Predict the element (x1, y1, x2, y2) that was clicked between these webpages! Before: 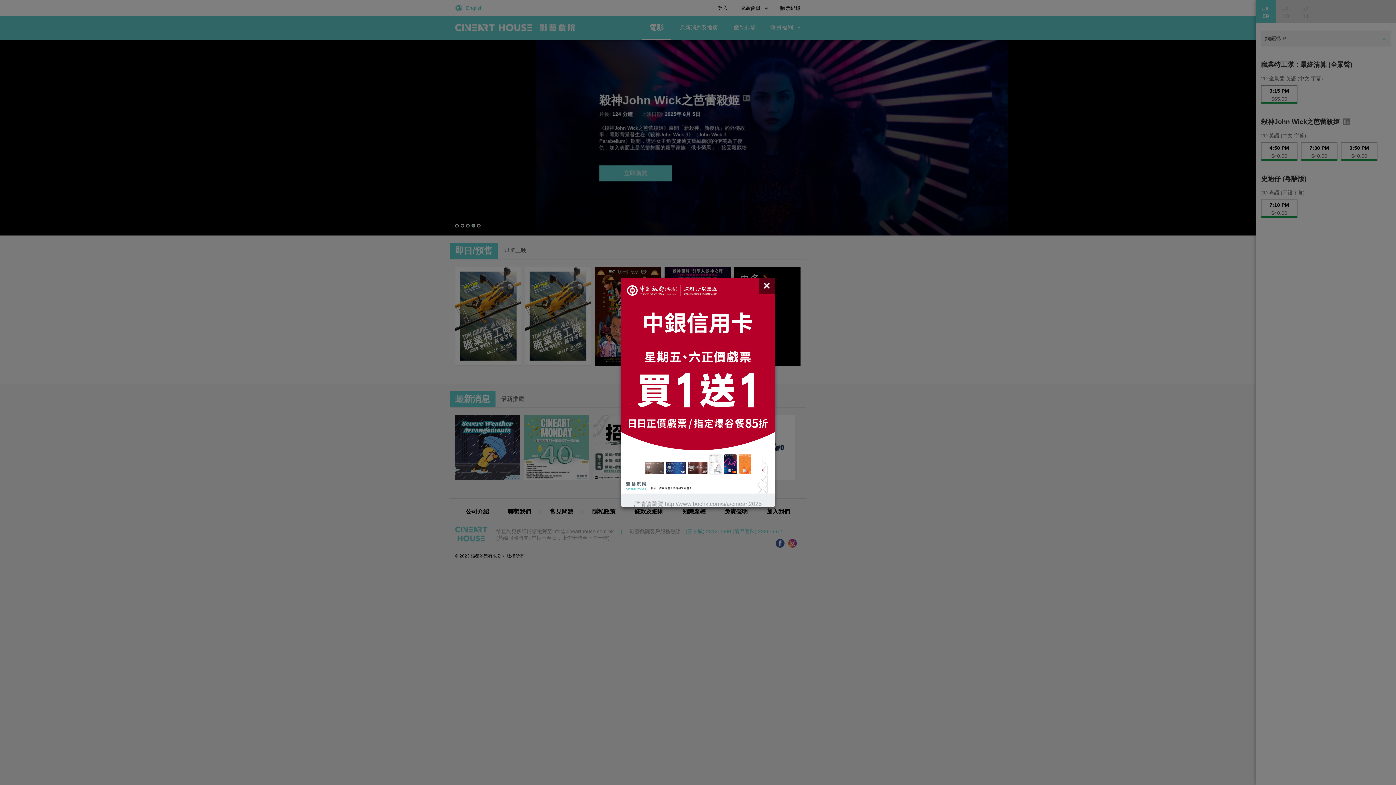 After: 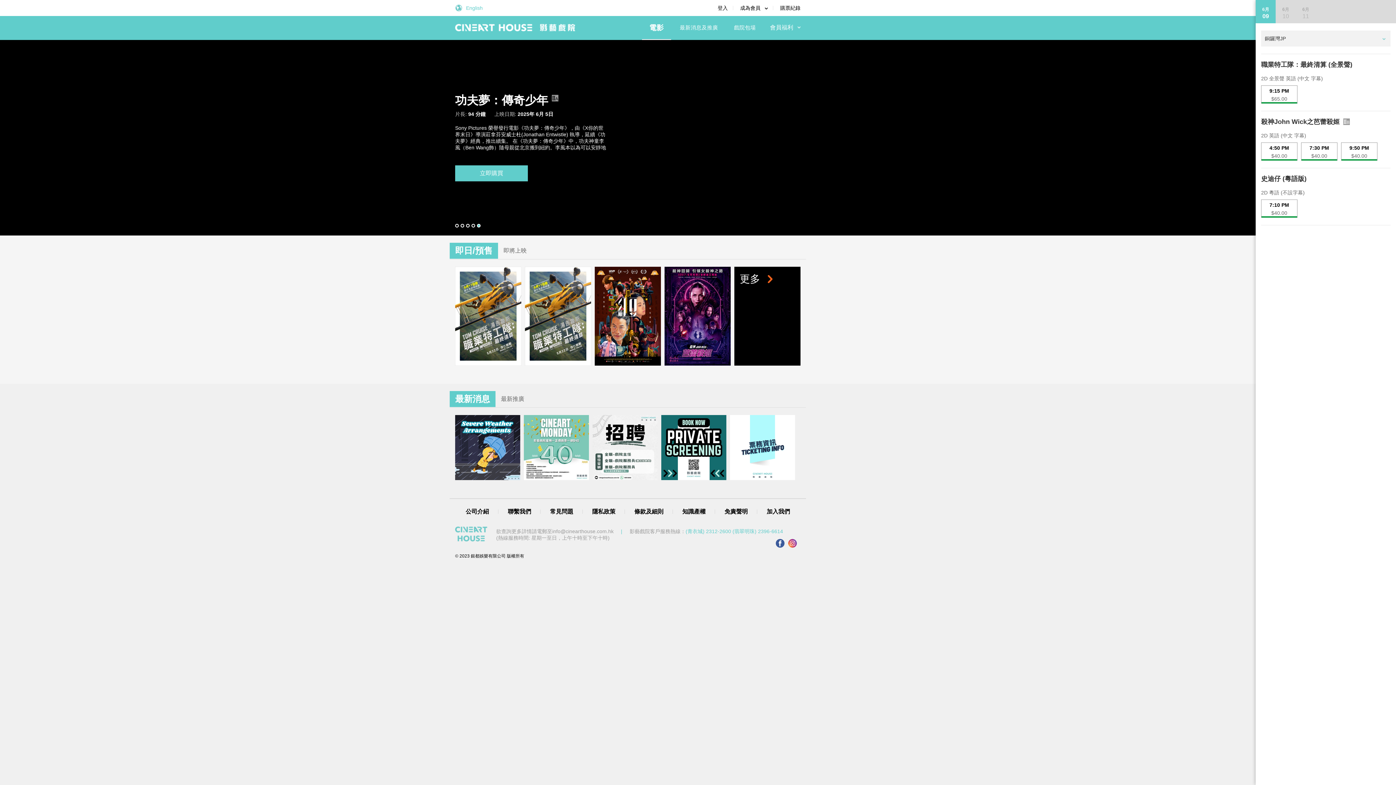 Action: bbox: (758, 277, 774, 293)